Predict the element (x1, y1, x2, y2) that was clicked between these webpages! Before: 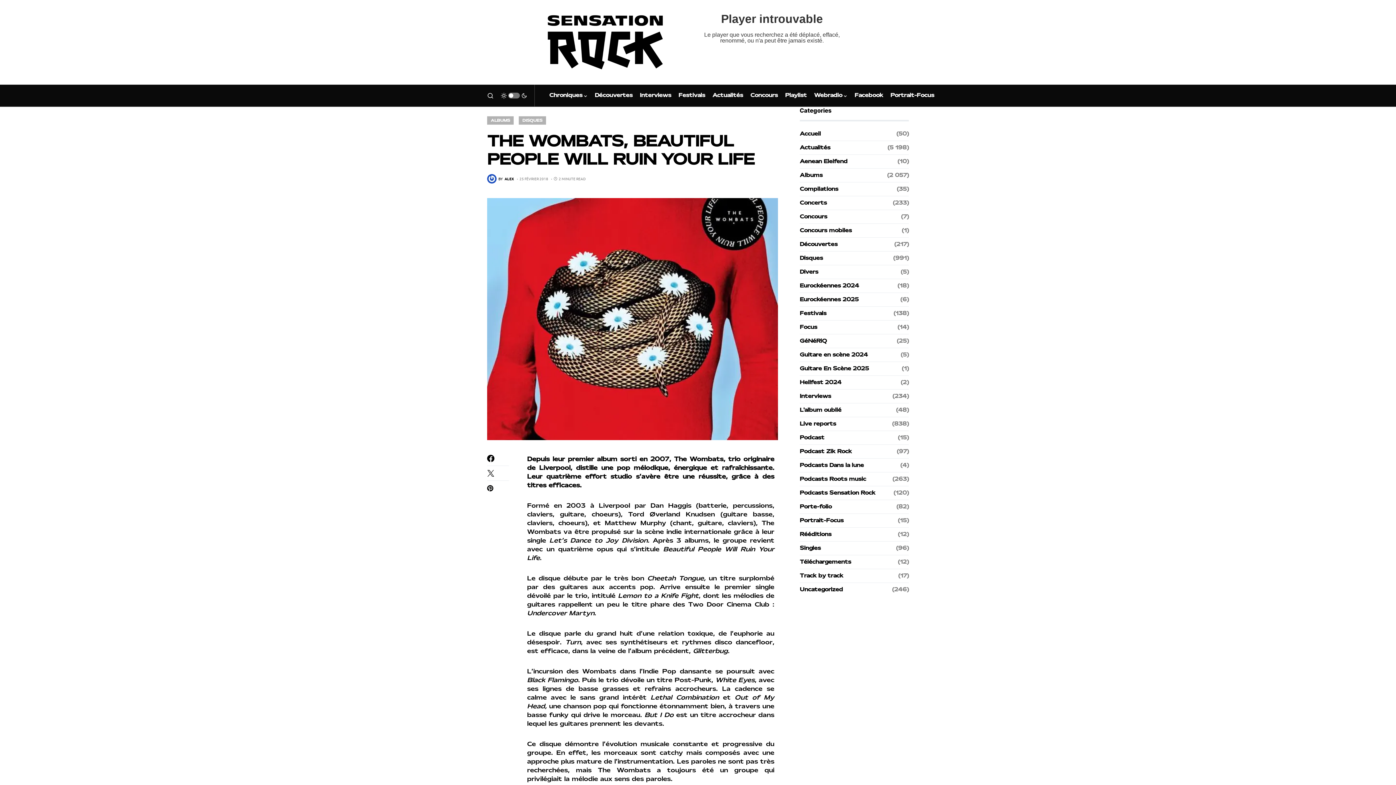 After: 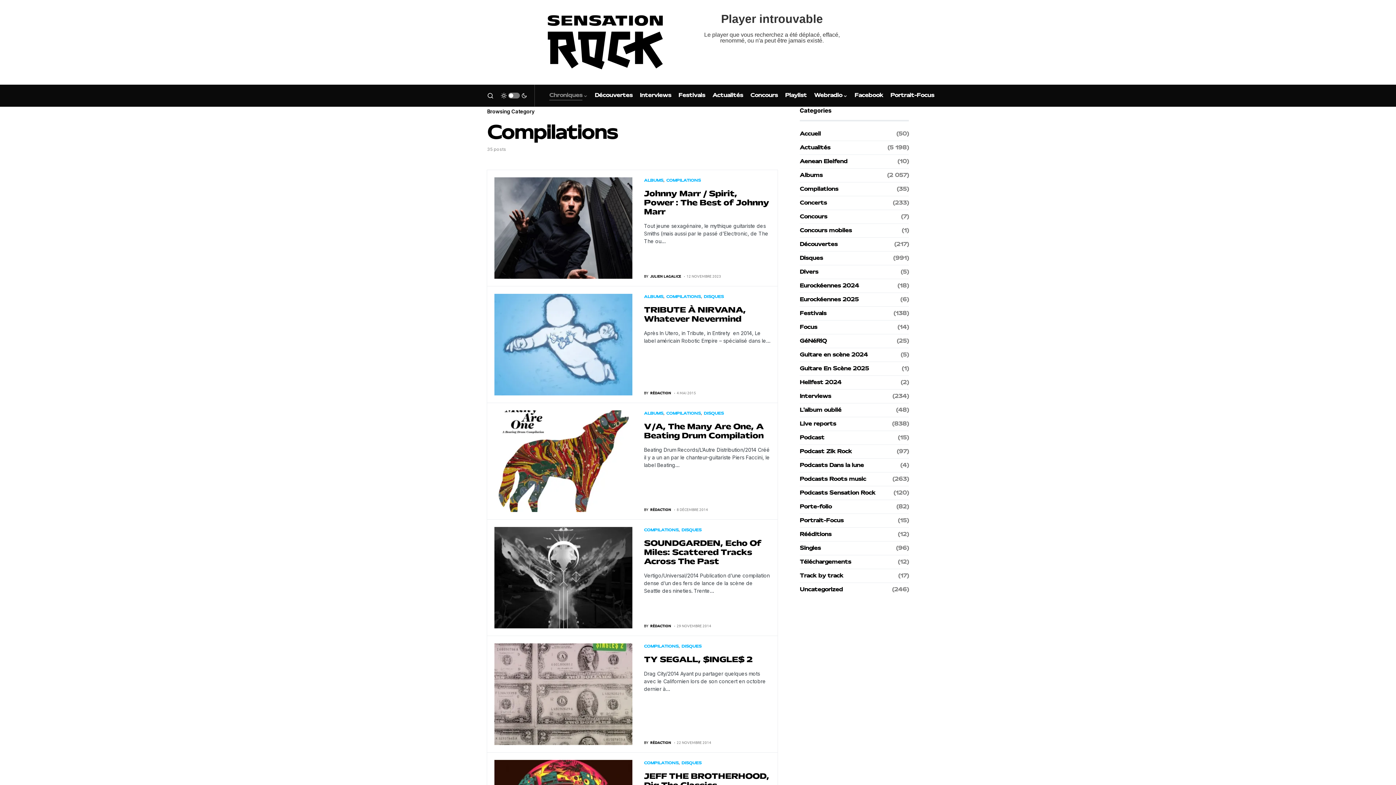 Action: label: Compilations bbox: (800, 185, 842, 193)